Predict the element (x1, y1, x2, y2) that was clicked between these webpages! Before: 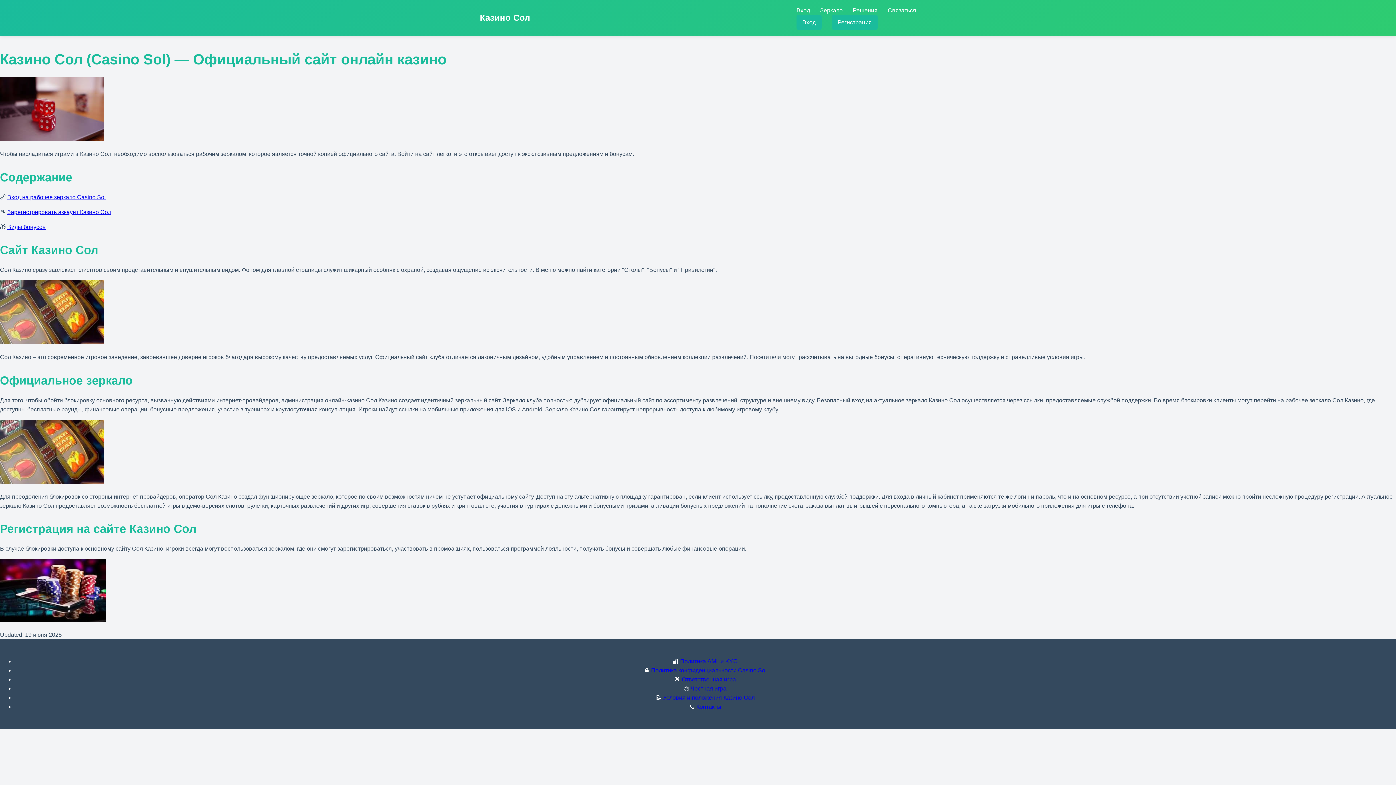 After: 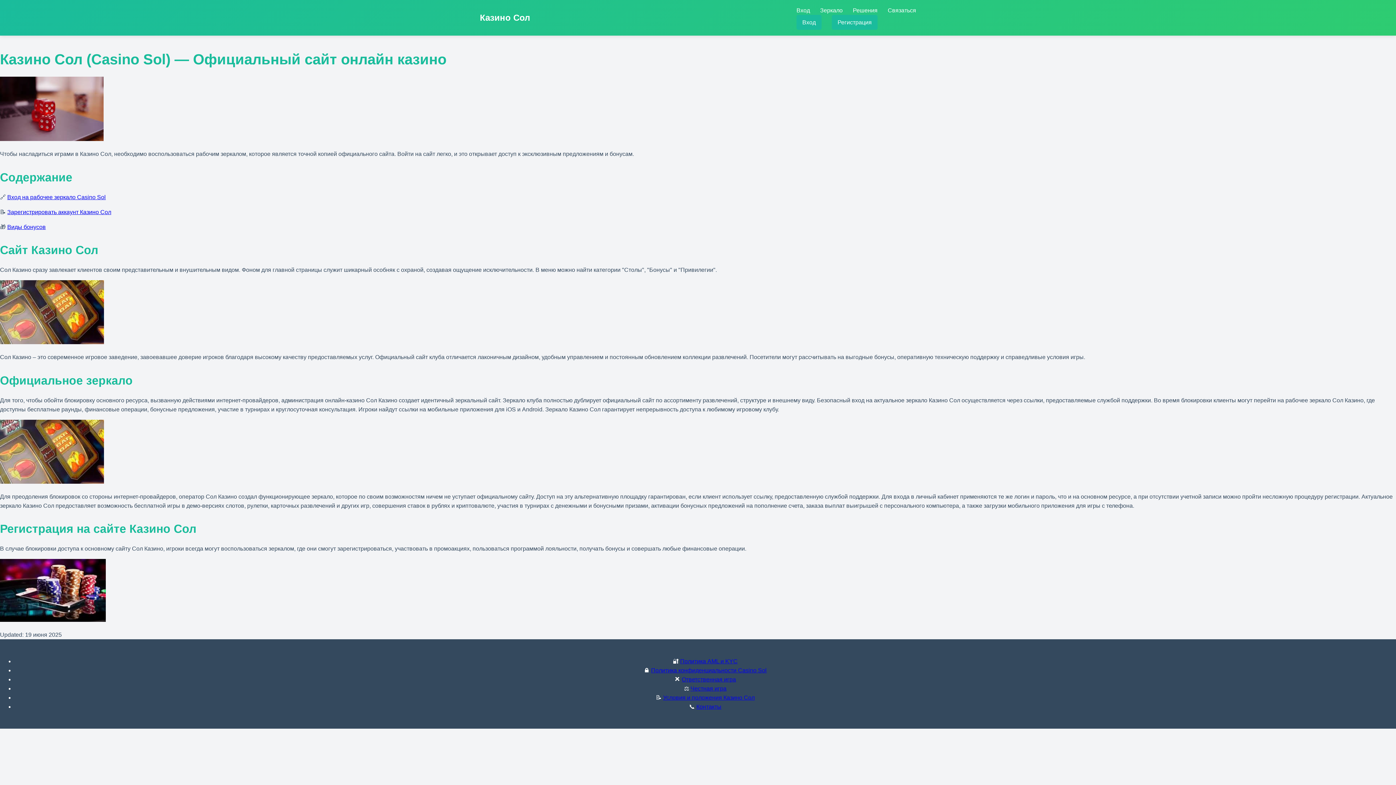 Action: label: Контакты bbox: (696, 704, 721, 710)